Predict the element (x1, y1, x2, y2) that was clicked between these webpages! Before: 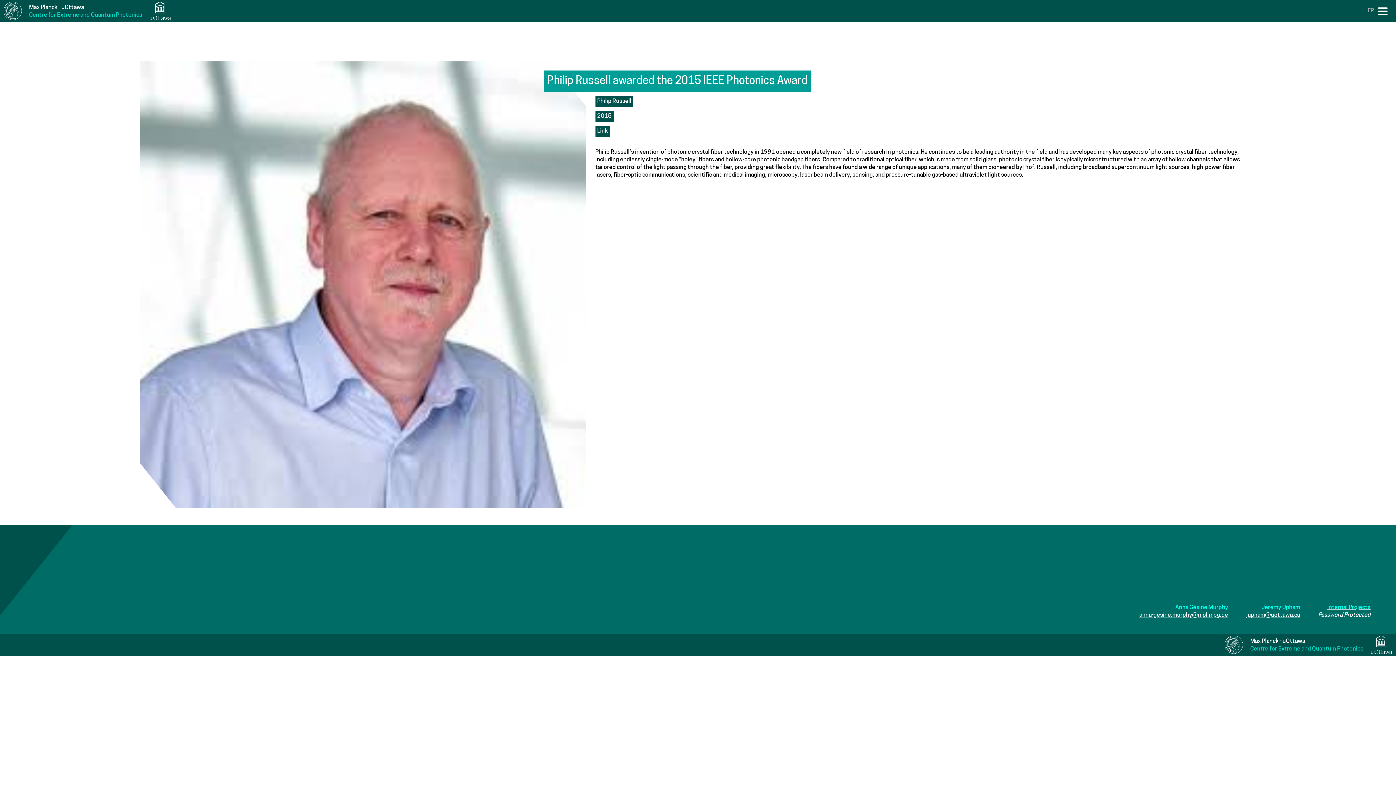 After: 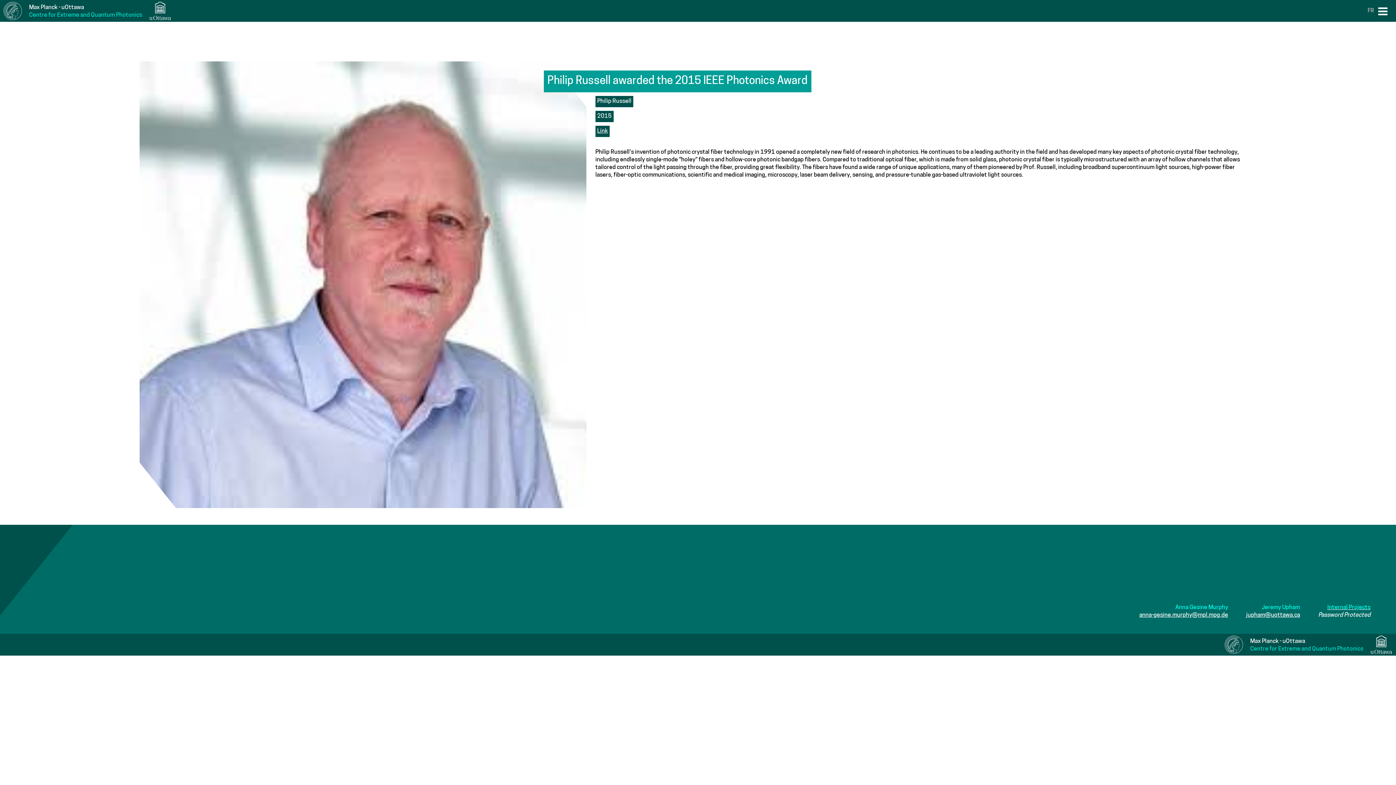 Action: bbox: (1139, 612, 1228, 618) label: anna-gesine.murphy@mpl.mpg.de